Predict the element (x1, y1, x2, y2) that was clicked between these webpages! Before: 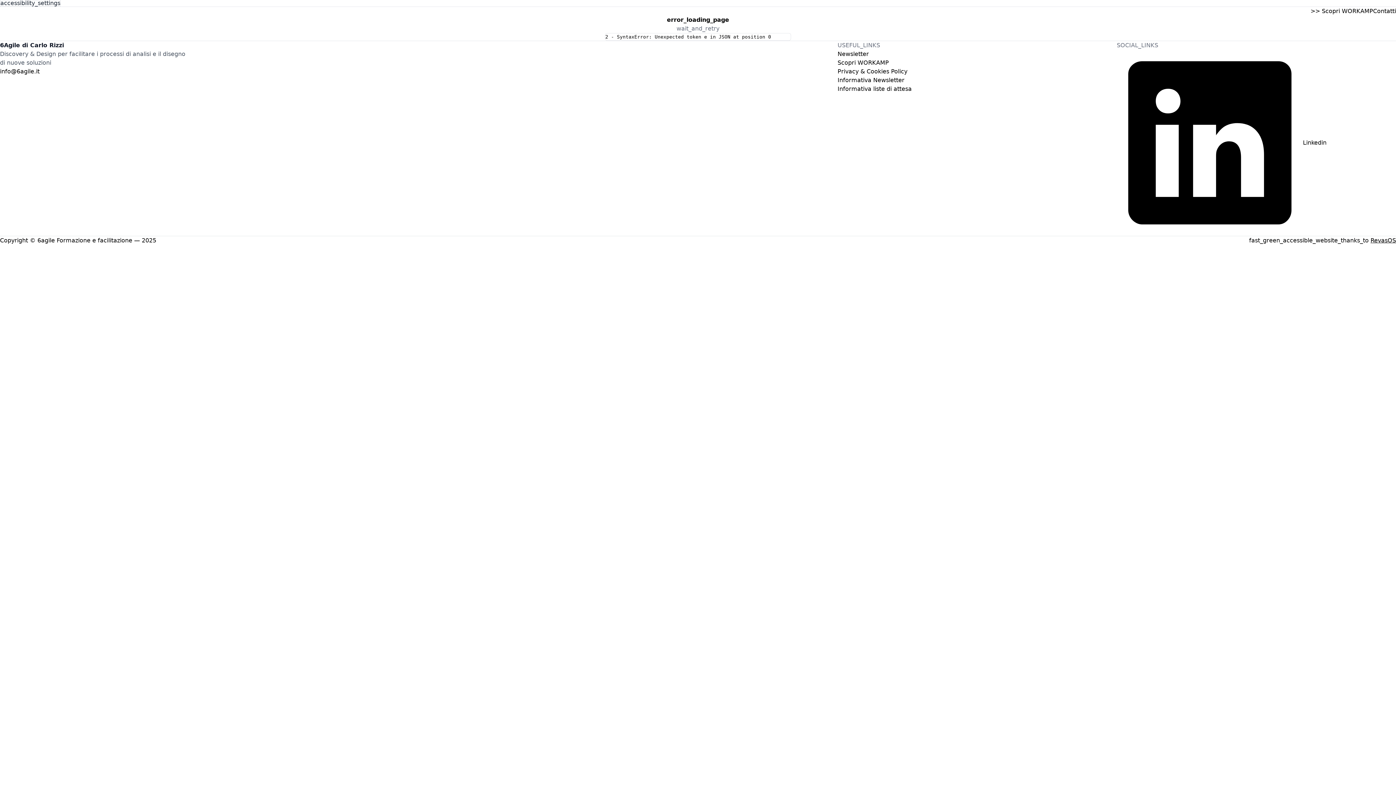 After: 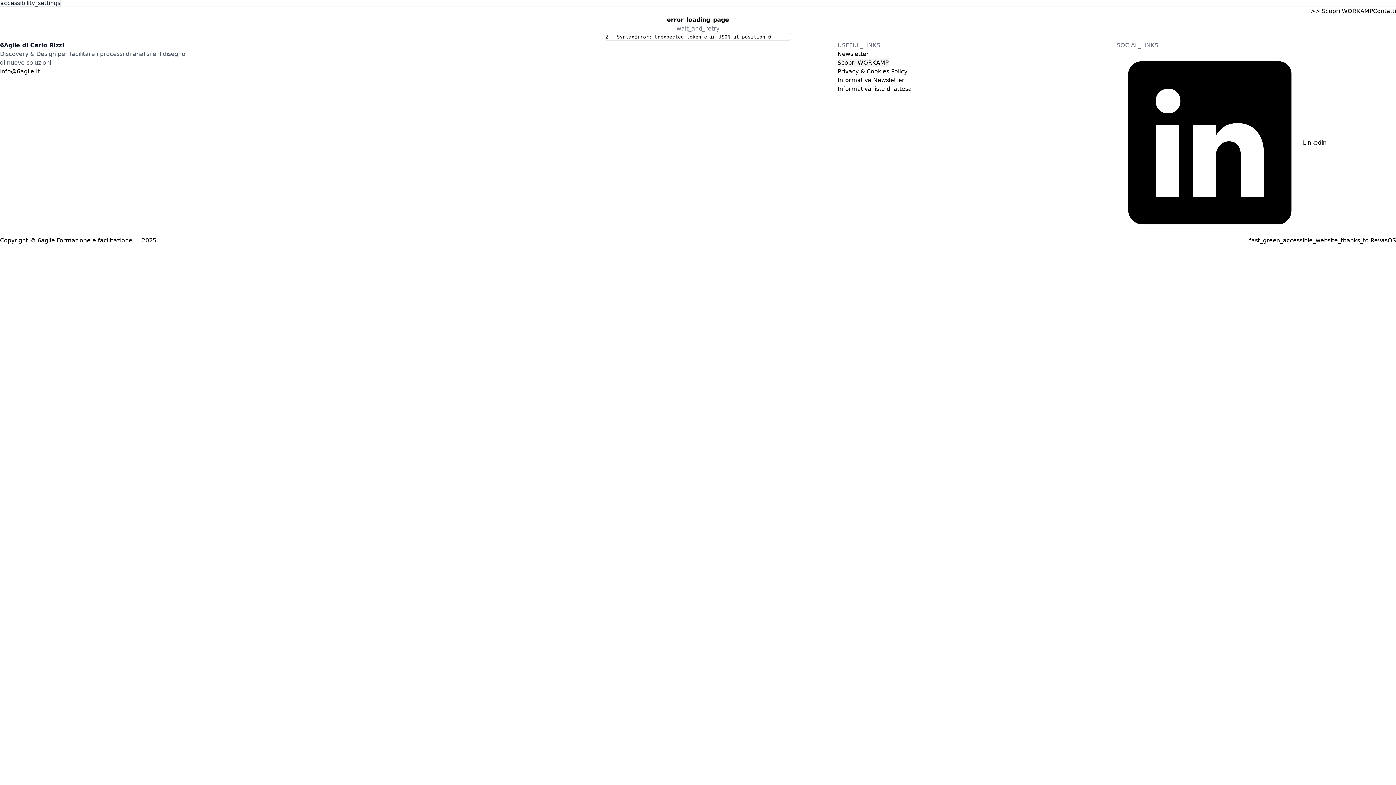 Action: bbox: (837, 58, 889, 67) label: Scopri WORKAMP